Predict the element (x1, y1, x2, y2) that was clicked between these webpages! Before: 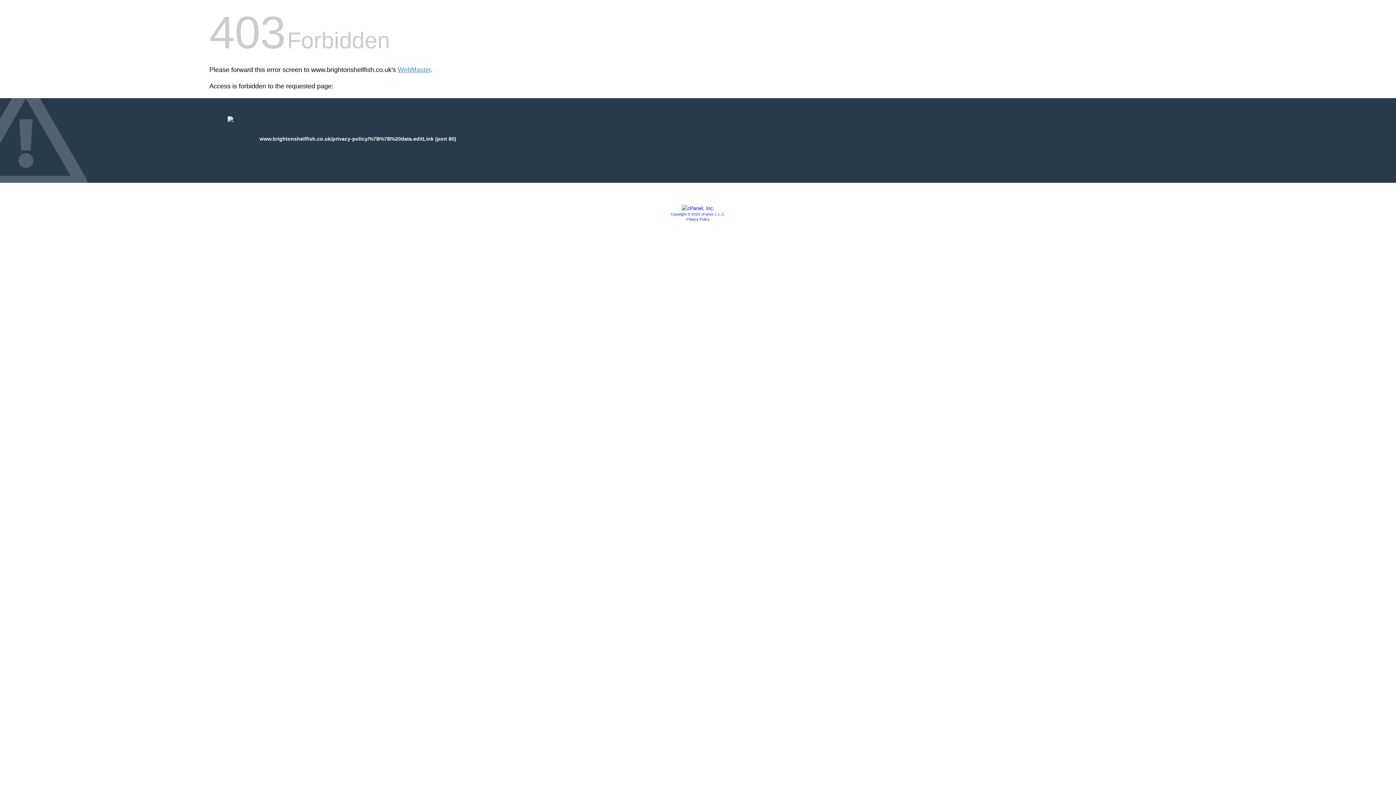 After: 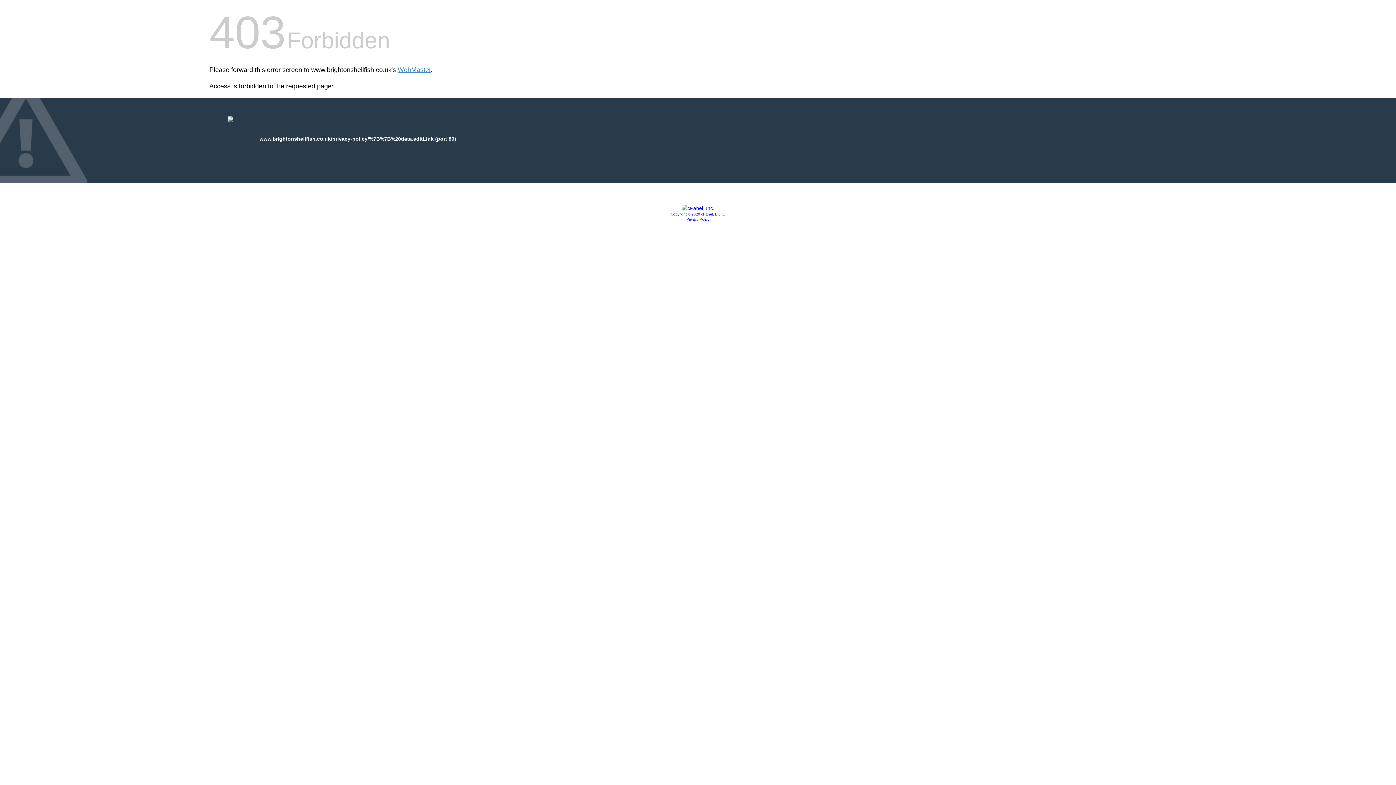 Action: bbox: (670, 212, 725, 216) label: Copyright © 2020 cPanel, L.L.C.